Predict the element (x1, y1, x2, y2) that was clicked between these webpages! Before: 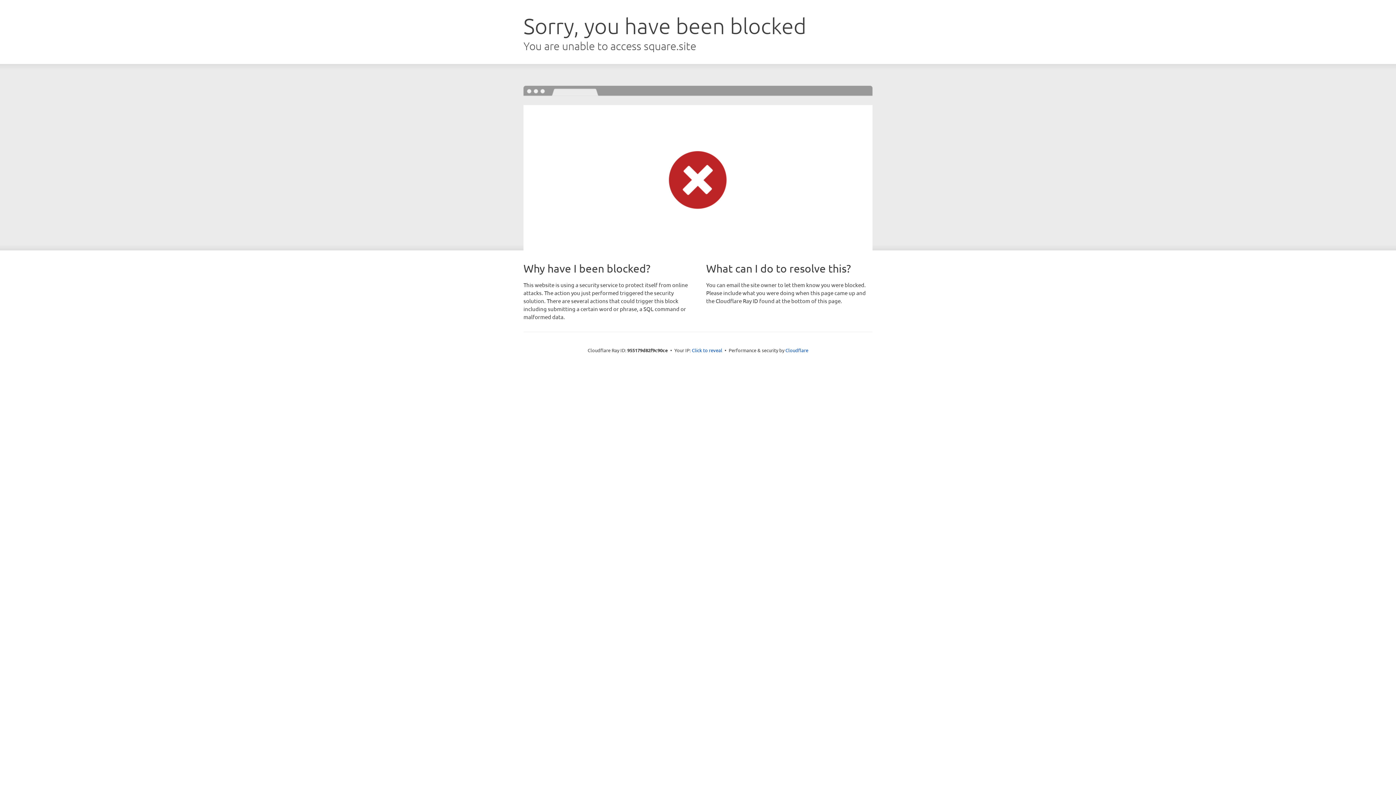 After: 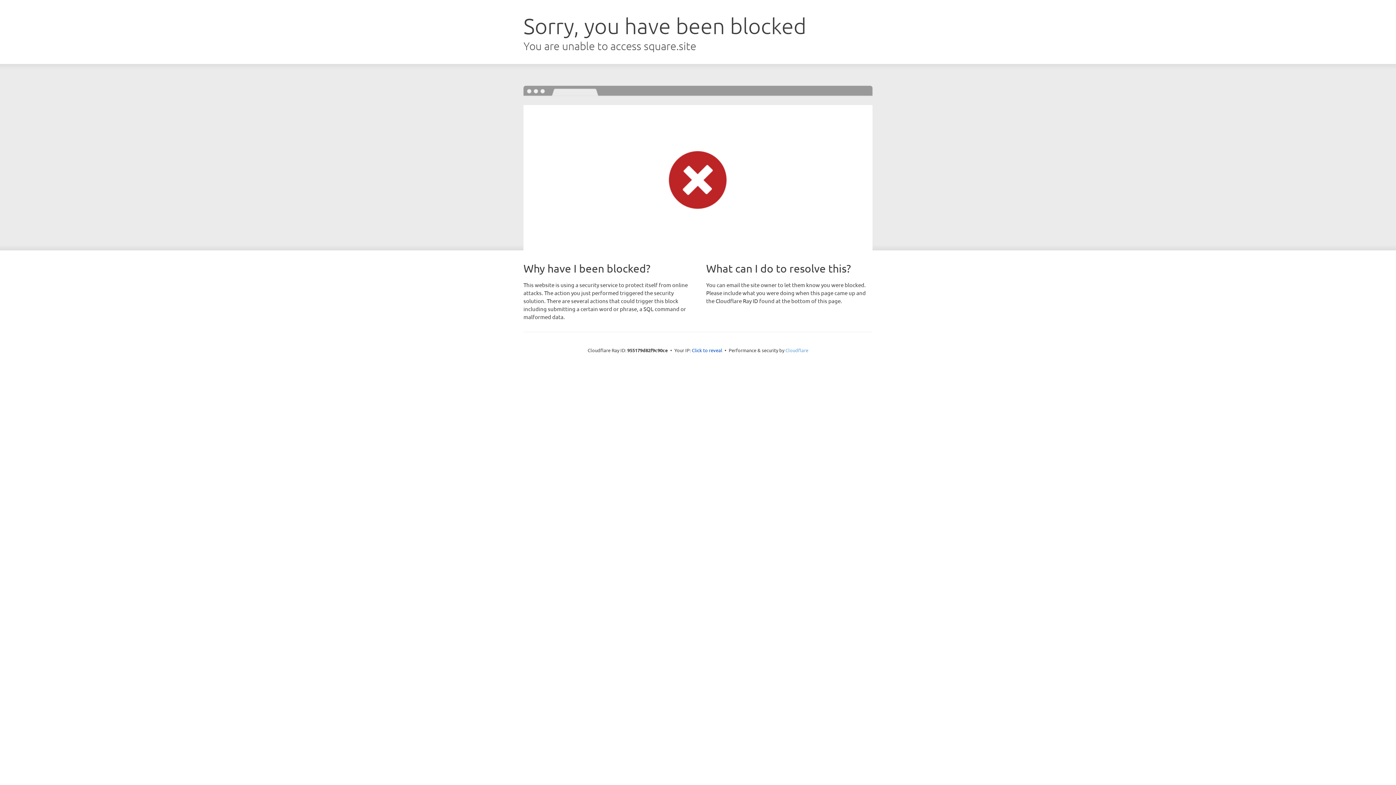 Action: label: Cloudflare bbox: (785, 347, 808, 353)